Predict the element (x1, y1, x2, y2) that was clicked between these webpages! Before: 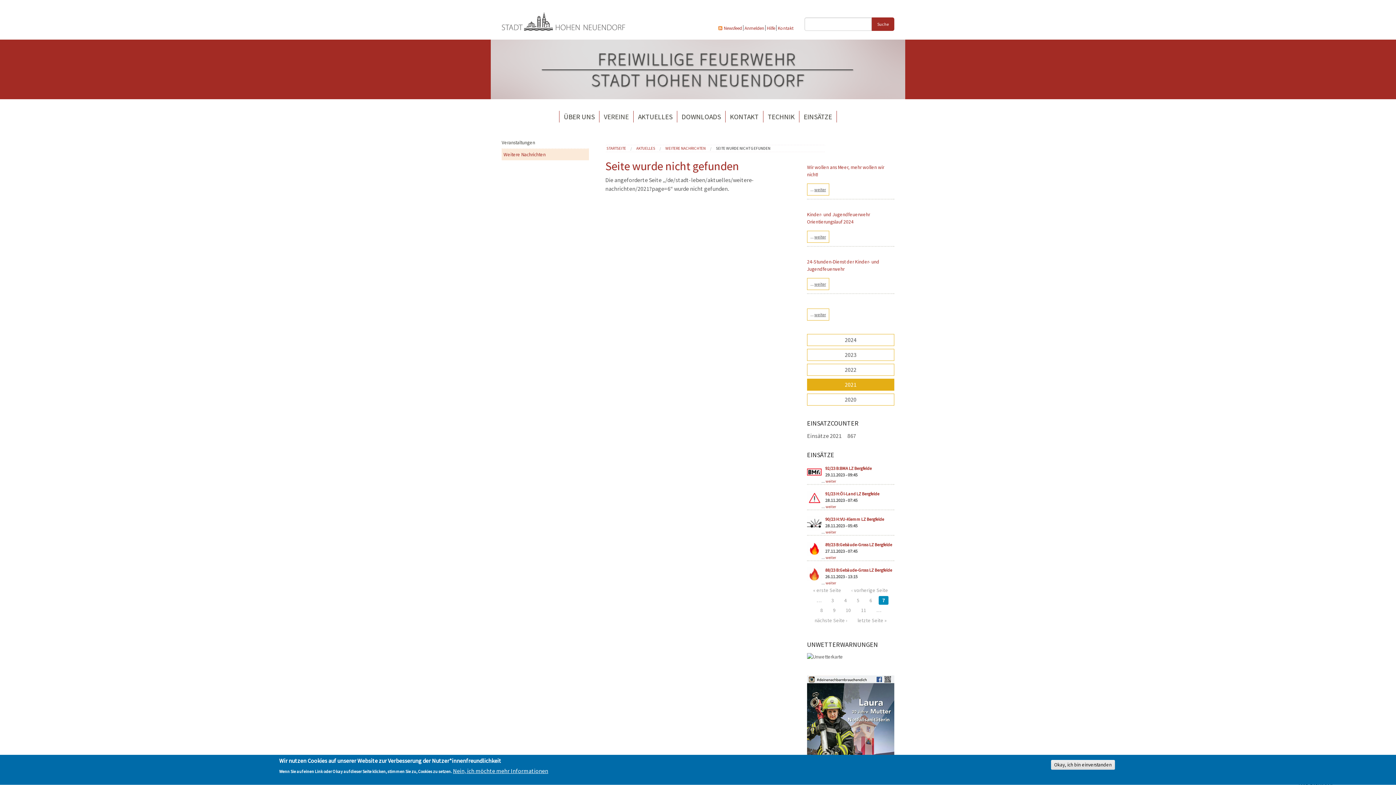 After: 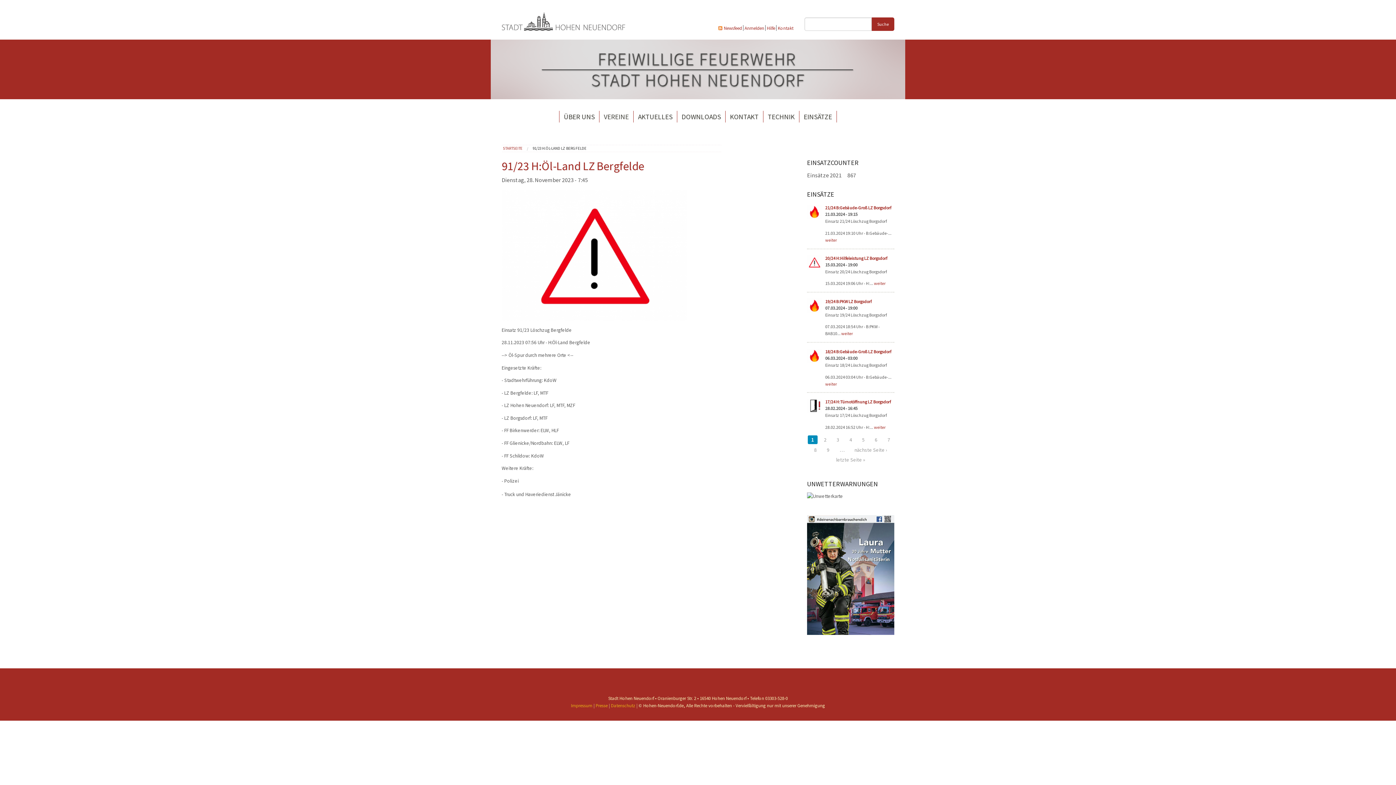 Action: bbox: (825, 504, 836, 509) label: weiter